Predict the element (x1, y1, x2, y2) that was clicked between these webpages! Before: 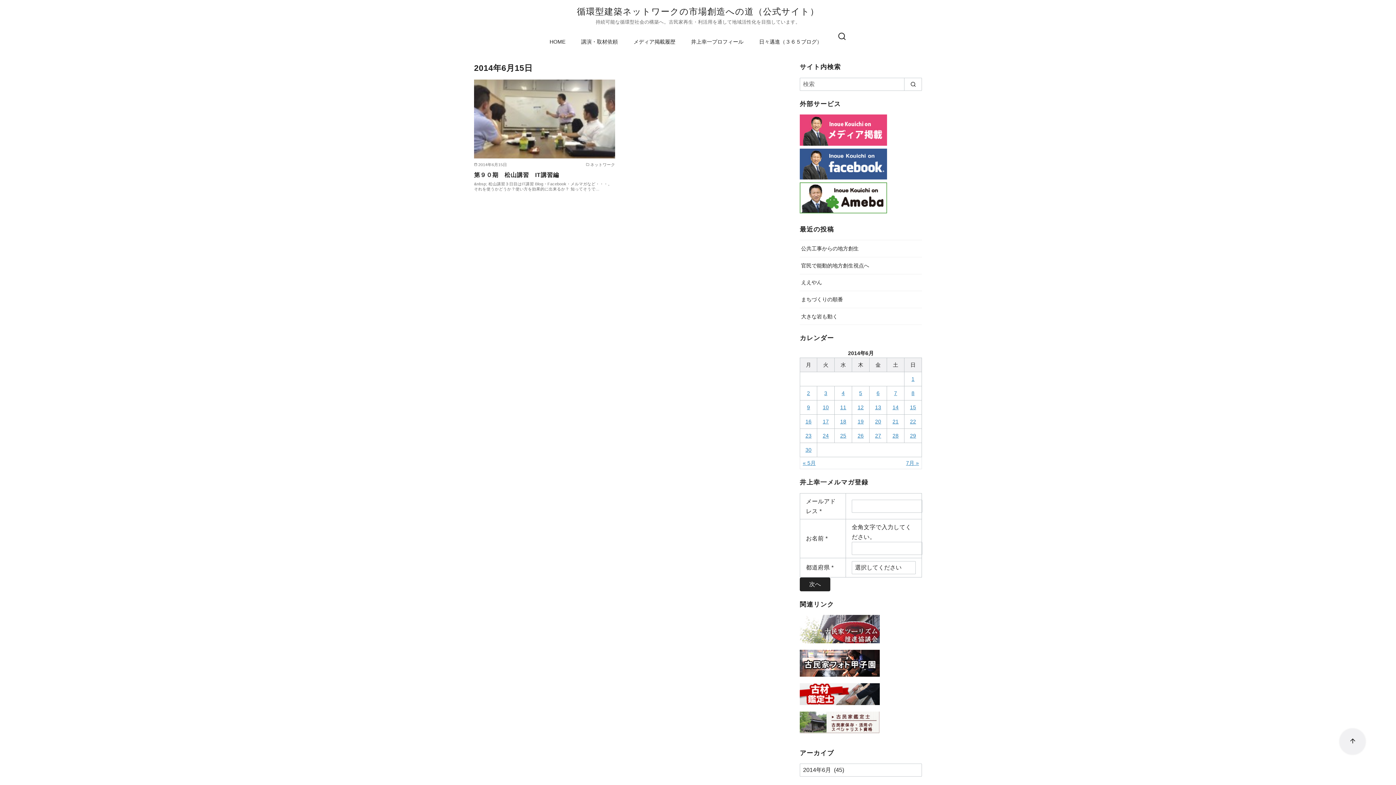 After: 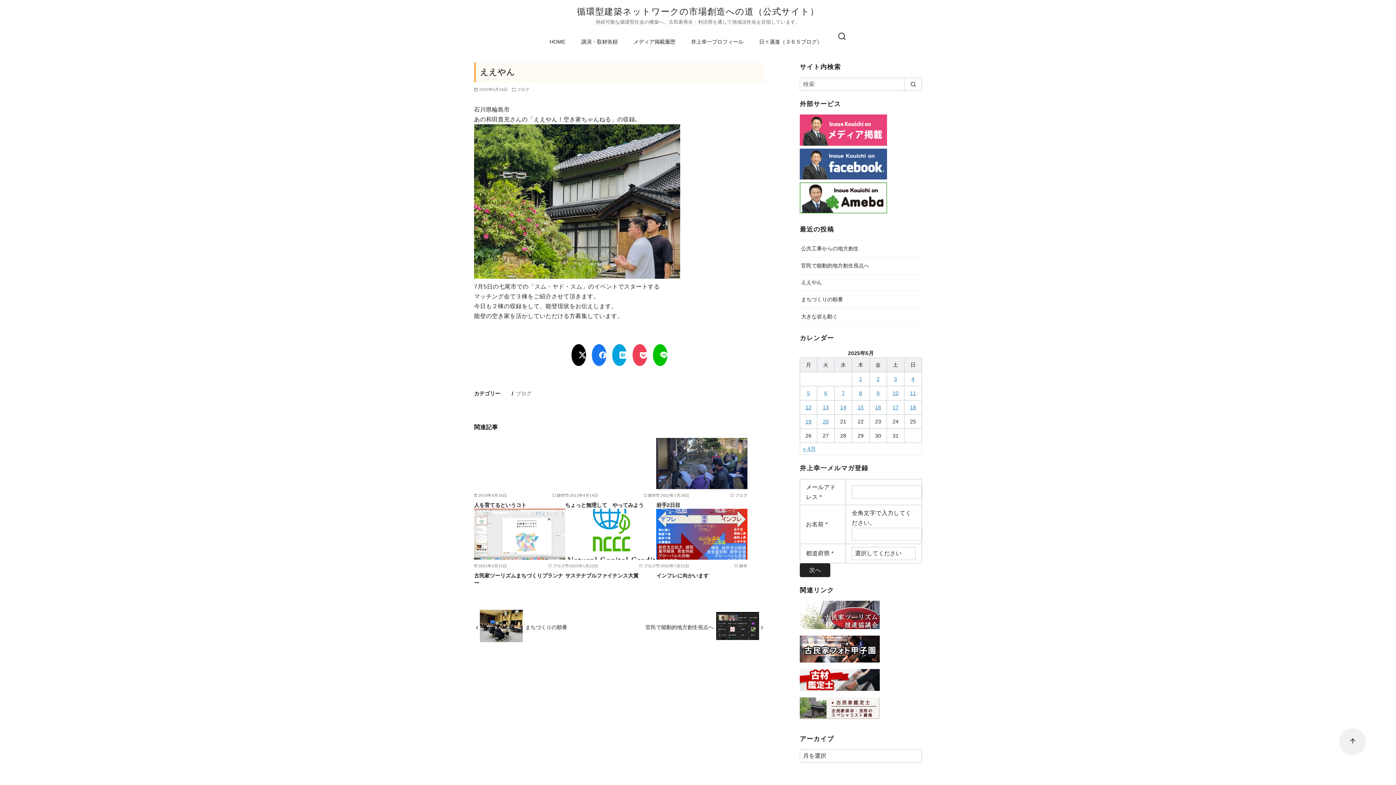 Action: bbox: (801, 279, 822, 285) label: ええやん